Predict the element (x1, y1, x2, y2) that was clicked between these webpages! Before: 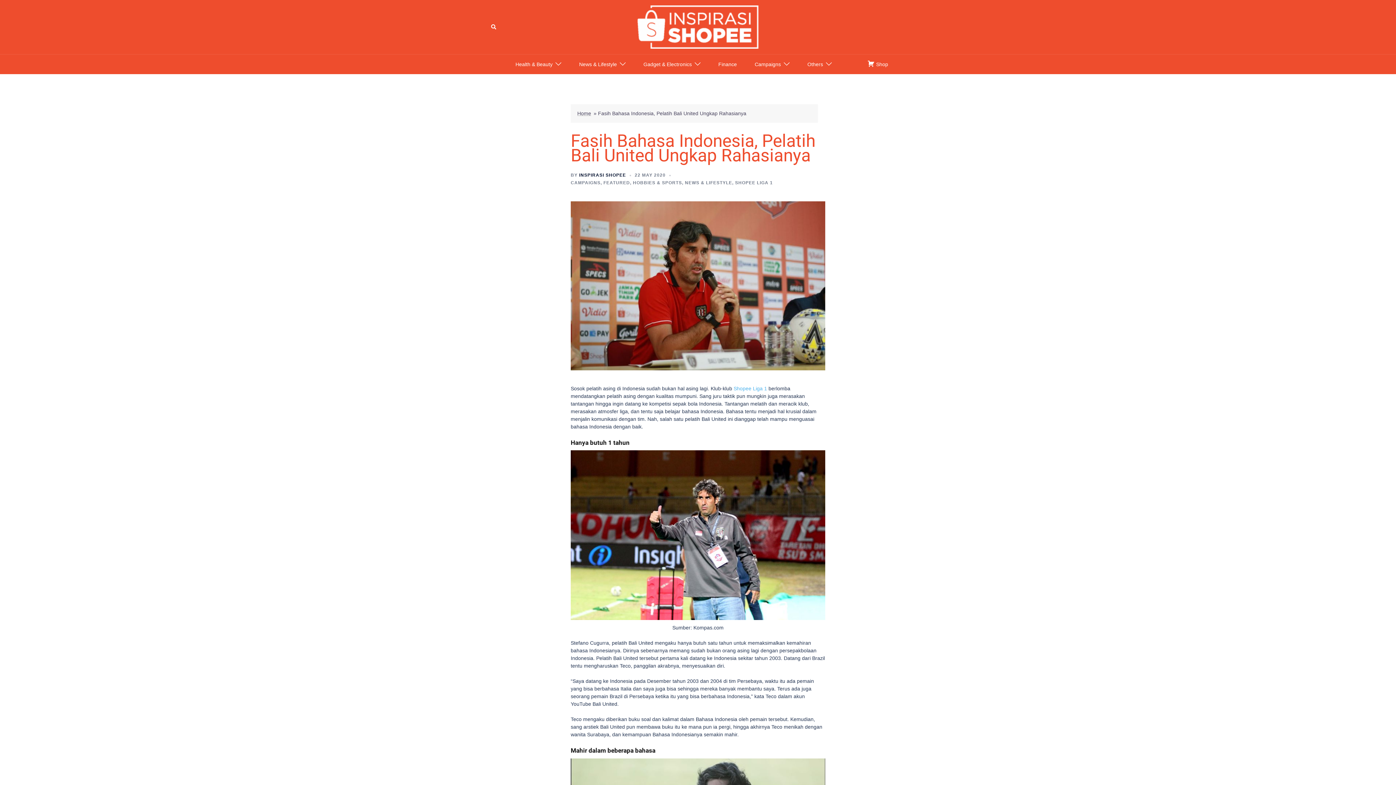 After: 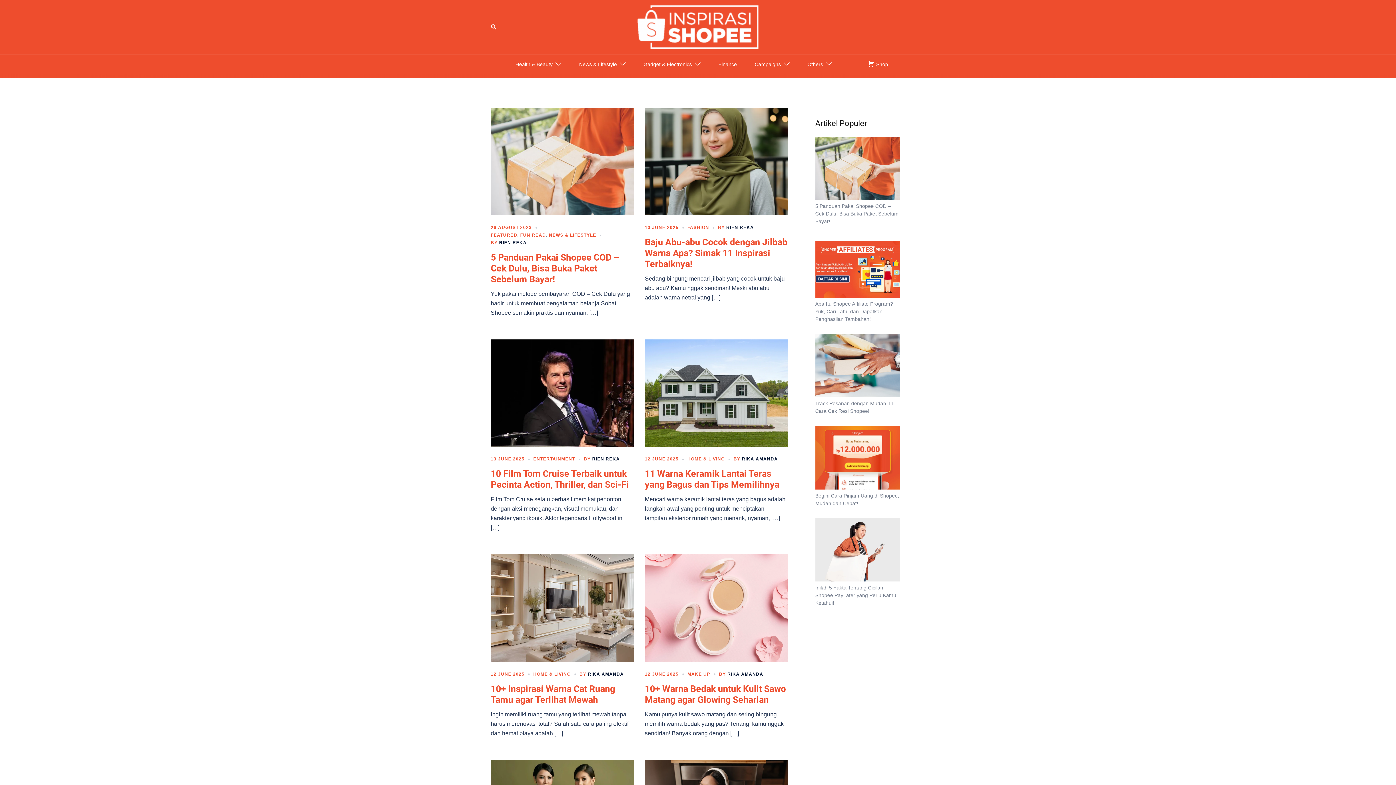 Action: label: Home bbox: (577, 110, 591, 116)